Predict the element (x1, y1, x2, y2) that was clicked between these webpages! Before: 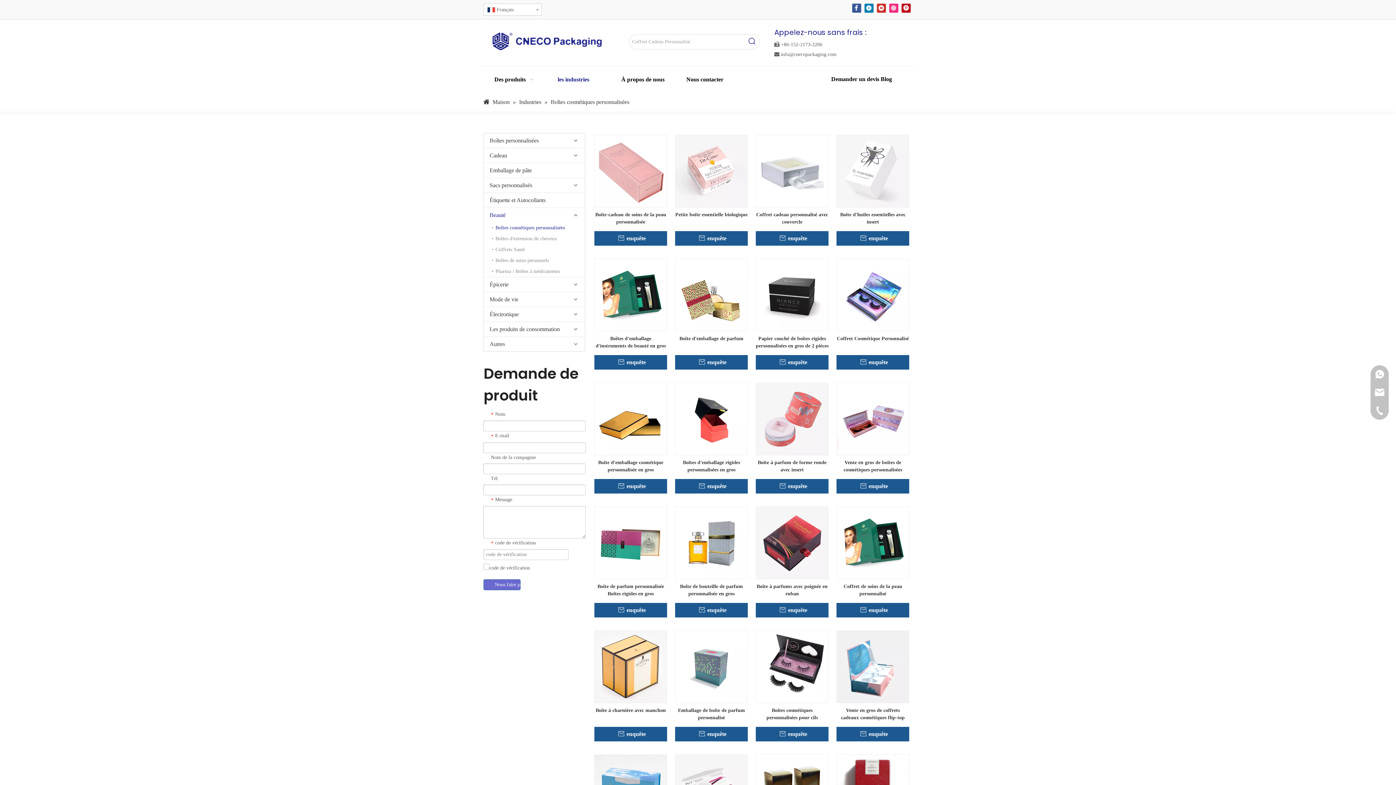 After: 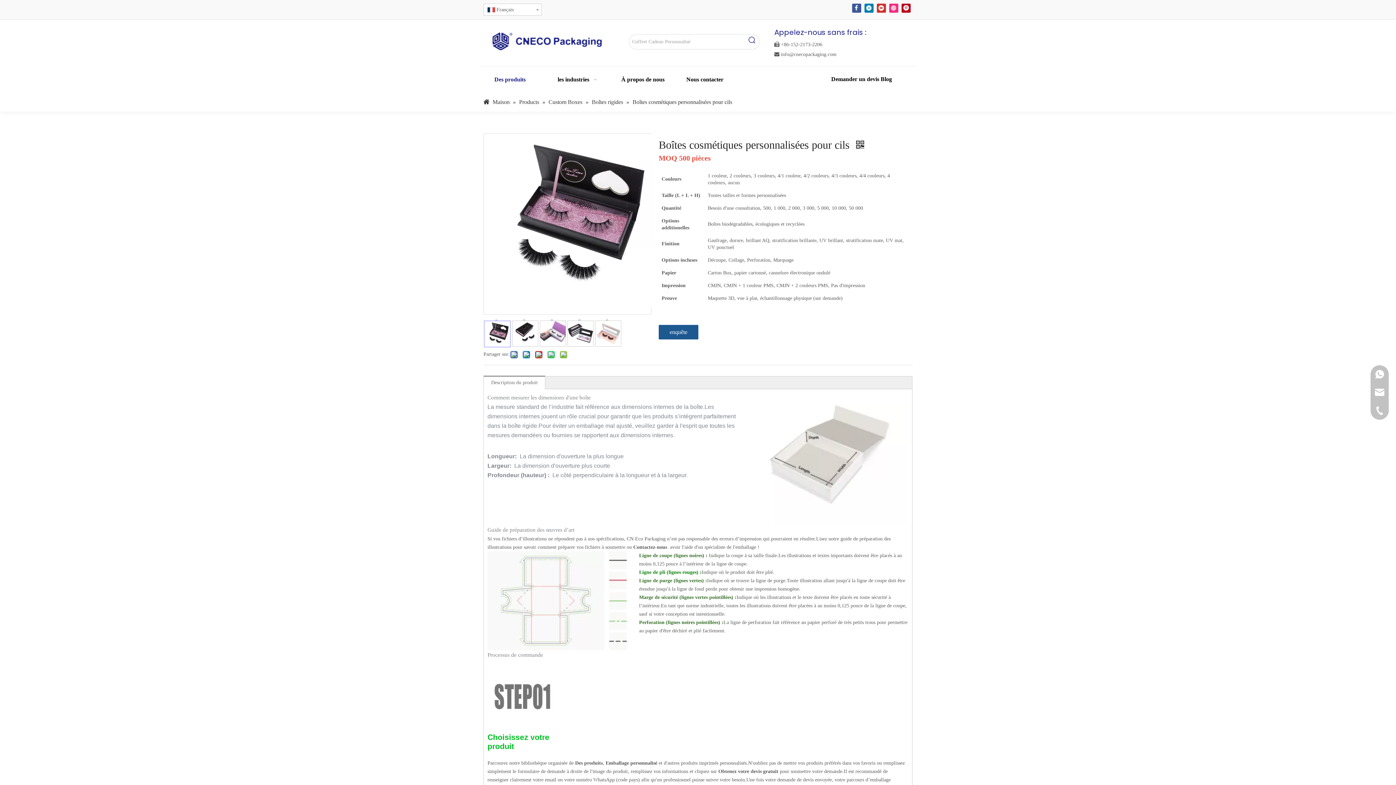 Action: bbox: (756, 707, 828, 721) label: Boîtes cosmétiques personnalisées pour cils